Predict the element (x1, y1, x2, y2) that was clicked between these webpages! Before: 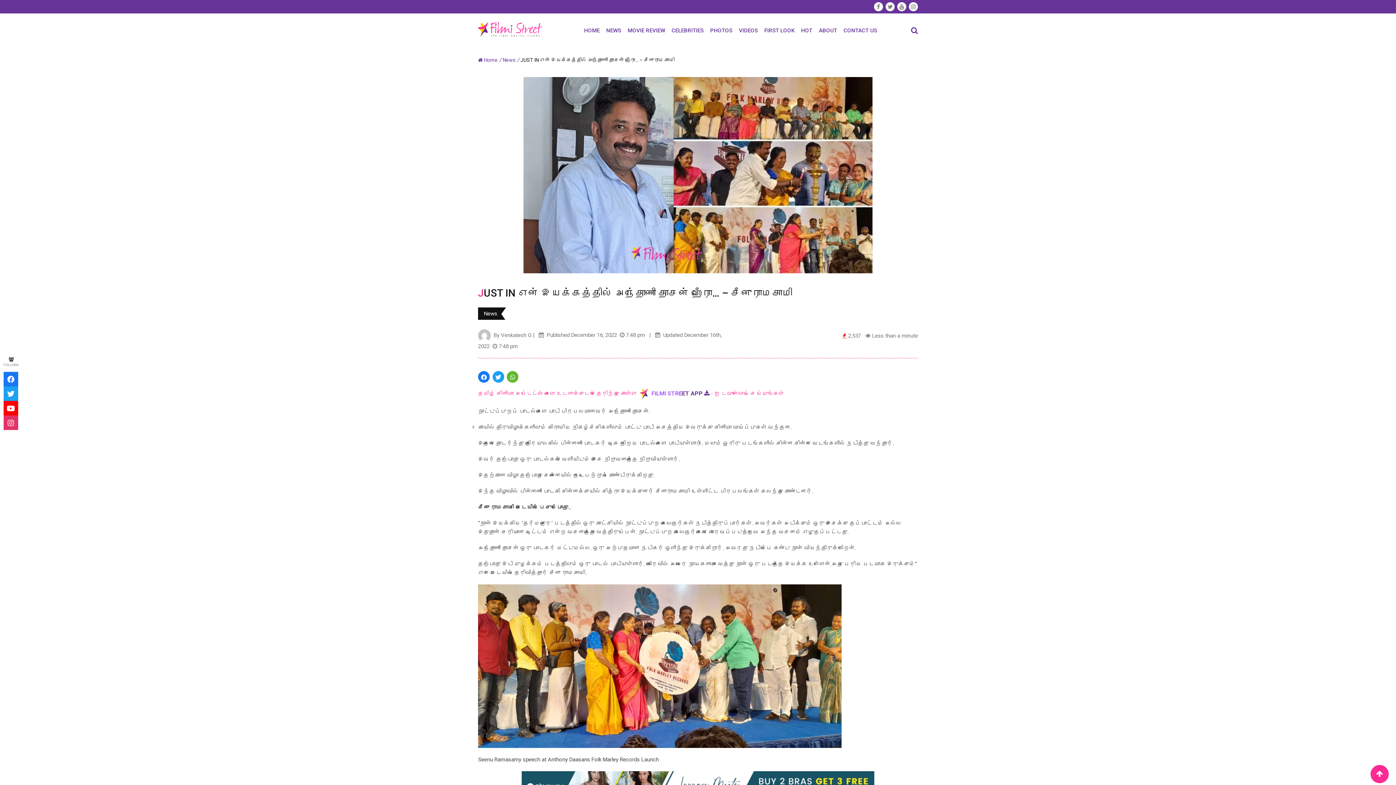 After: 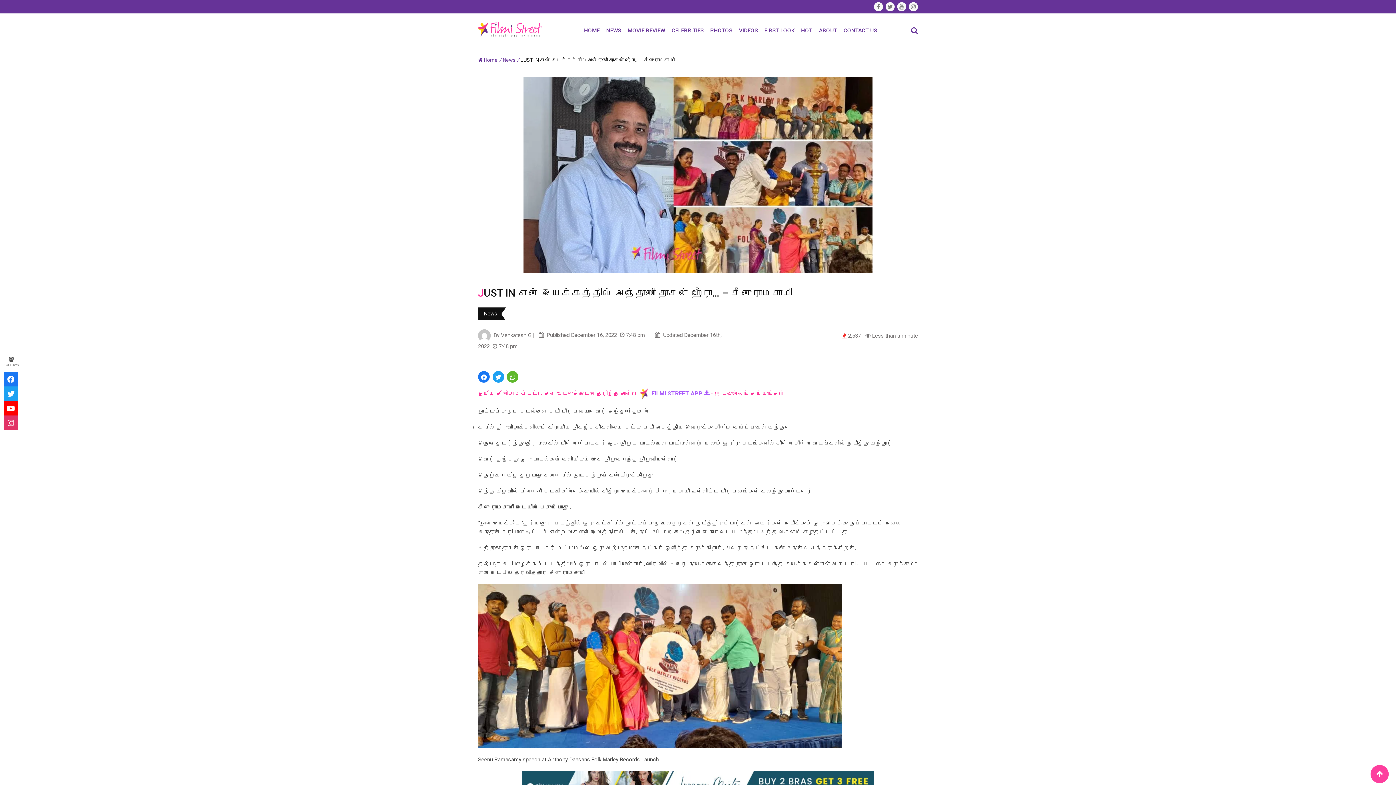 Action: bbox: (1370, 765, 1389, 783)